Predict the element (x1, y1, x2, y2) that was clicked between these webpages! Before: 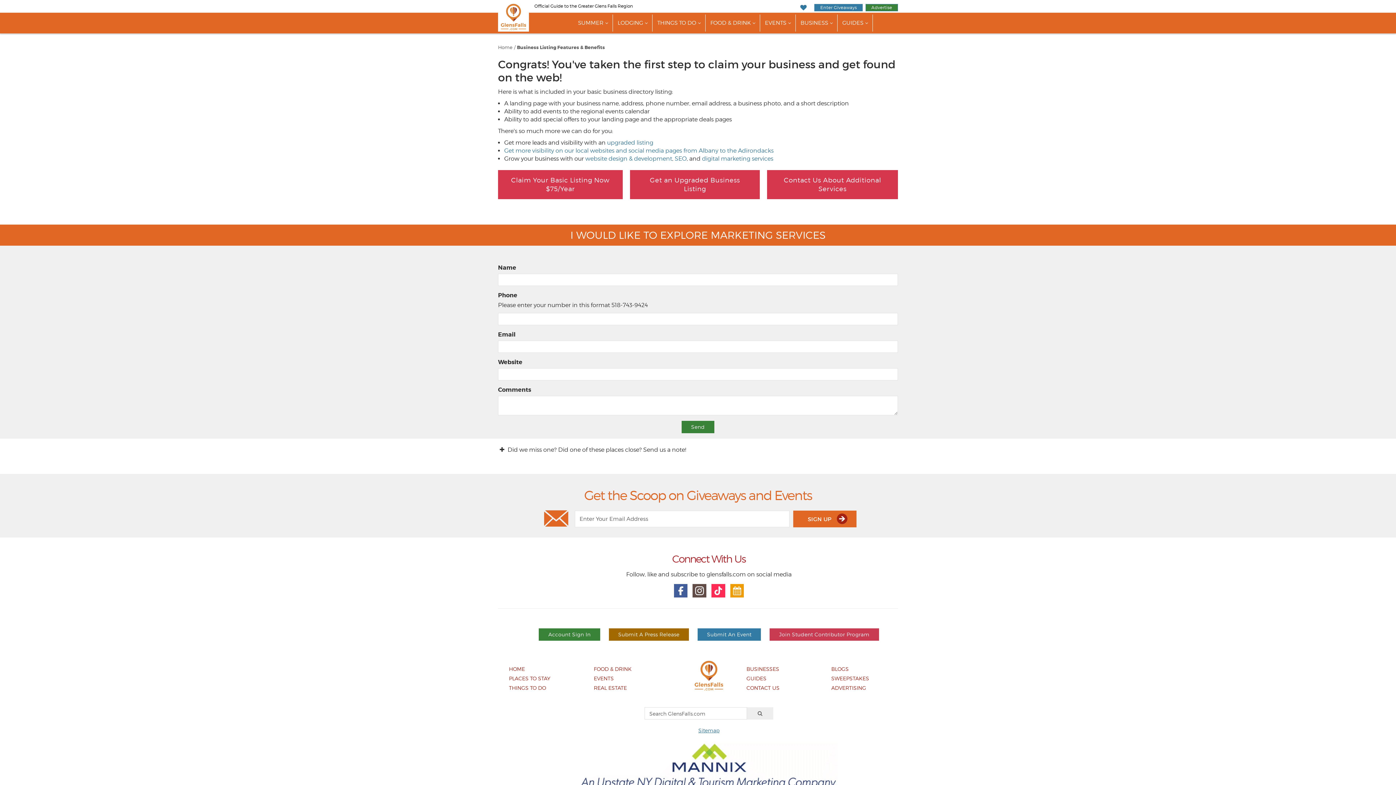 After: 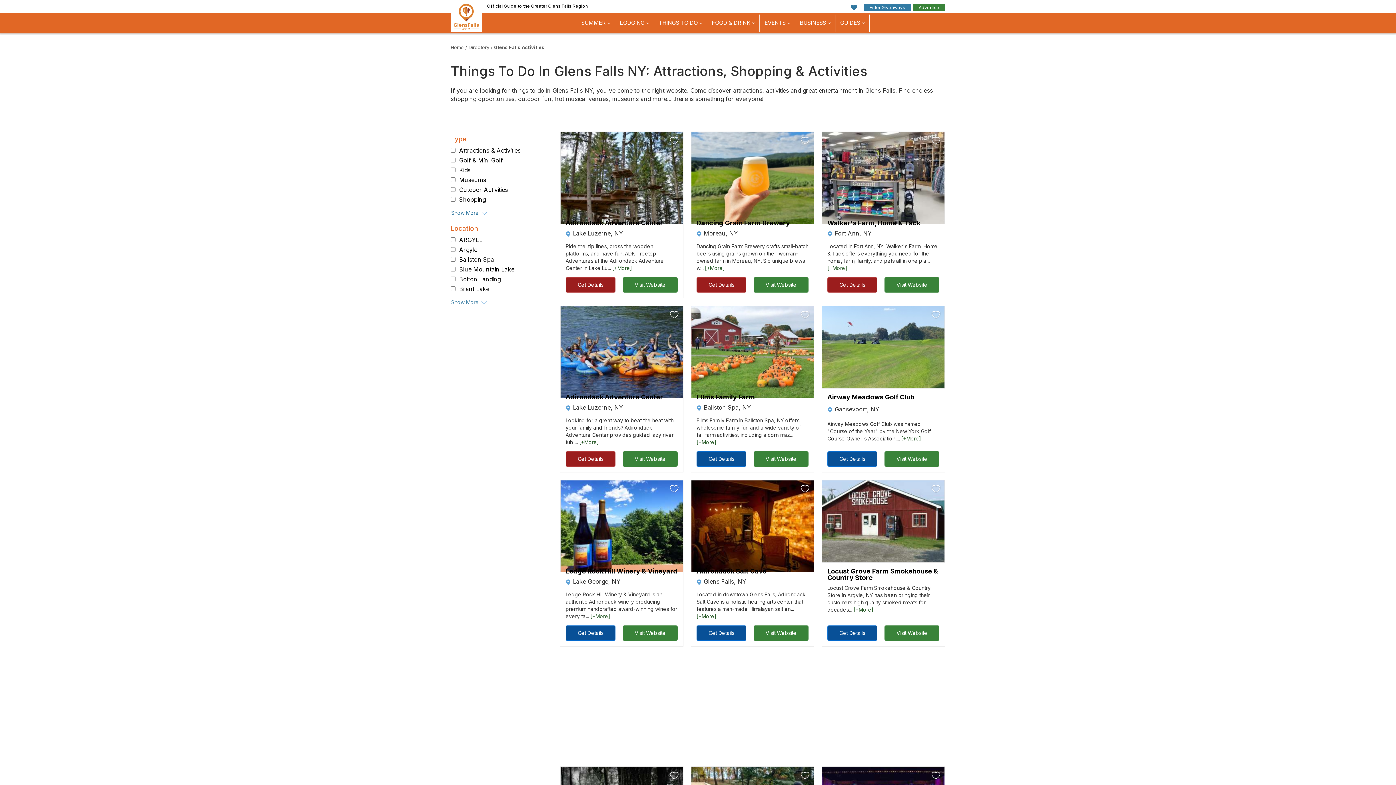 Action: bbox: (509, 685, 546, 691) label: THINGS TO DO